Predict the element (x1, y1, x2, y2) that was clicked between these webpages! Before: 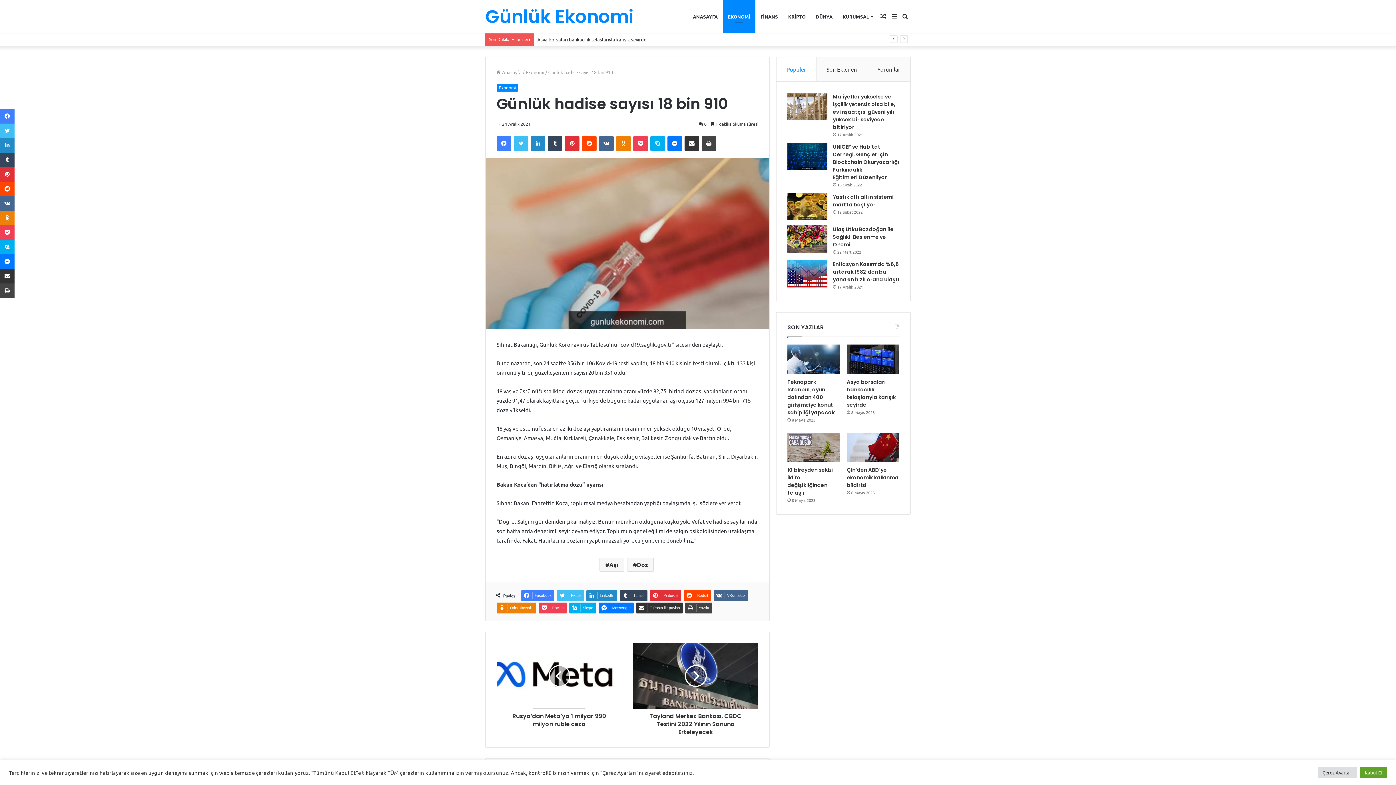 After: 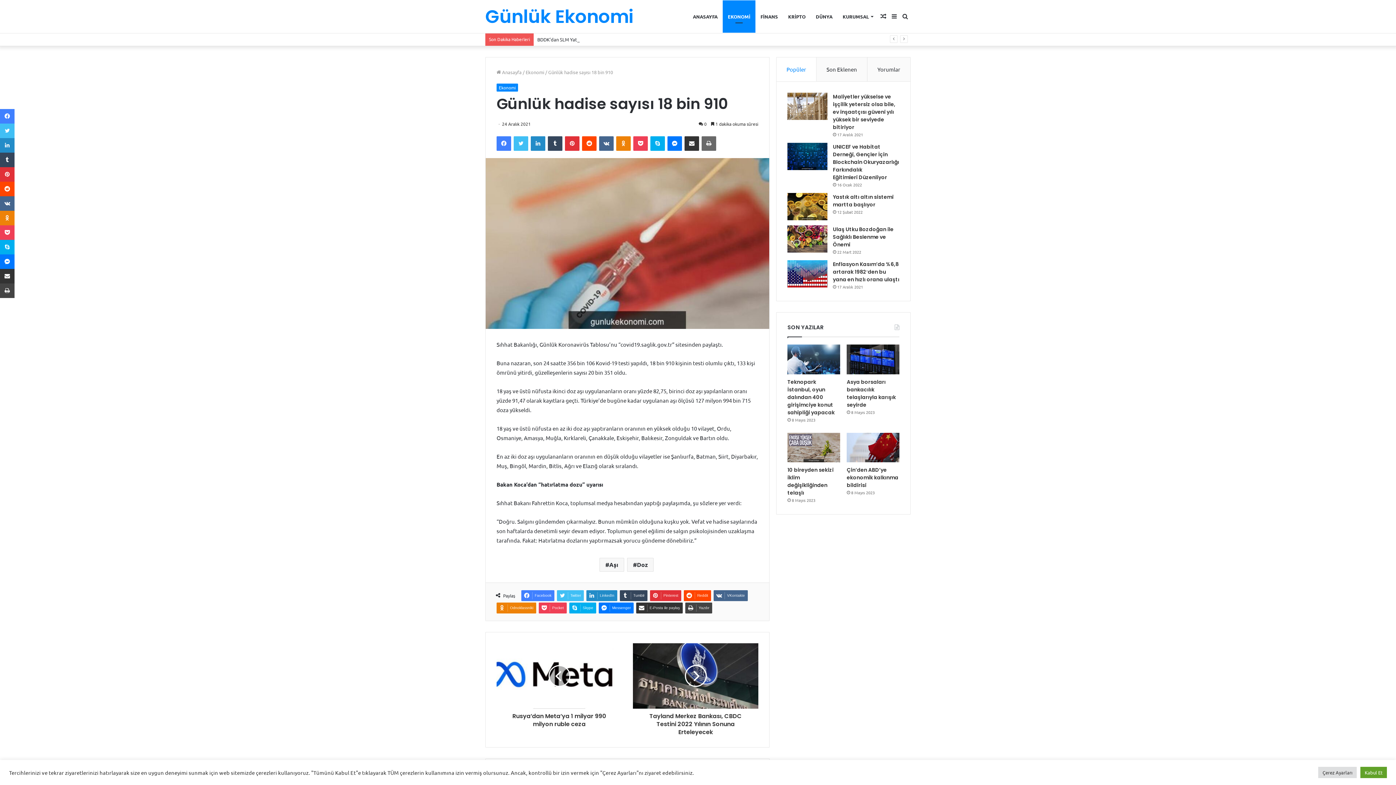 Action: label: Yazdır bbox: (701, 136, 716, 150)